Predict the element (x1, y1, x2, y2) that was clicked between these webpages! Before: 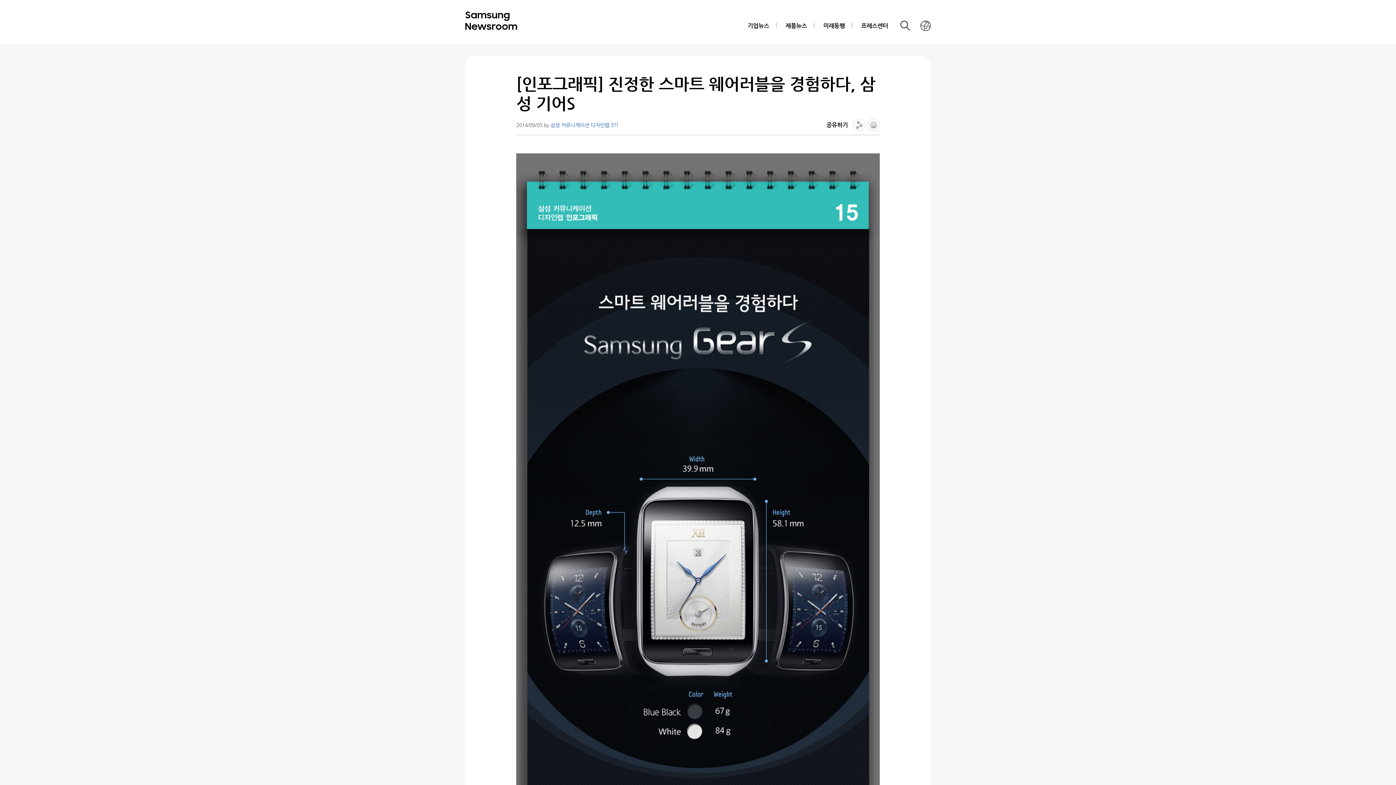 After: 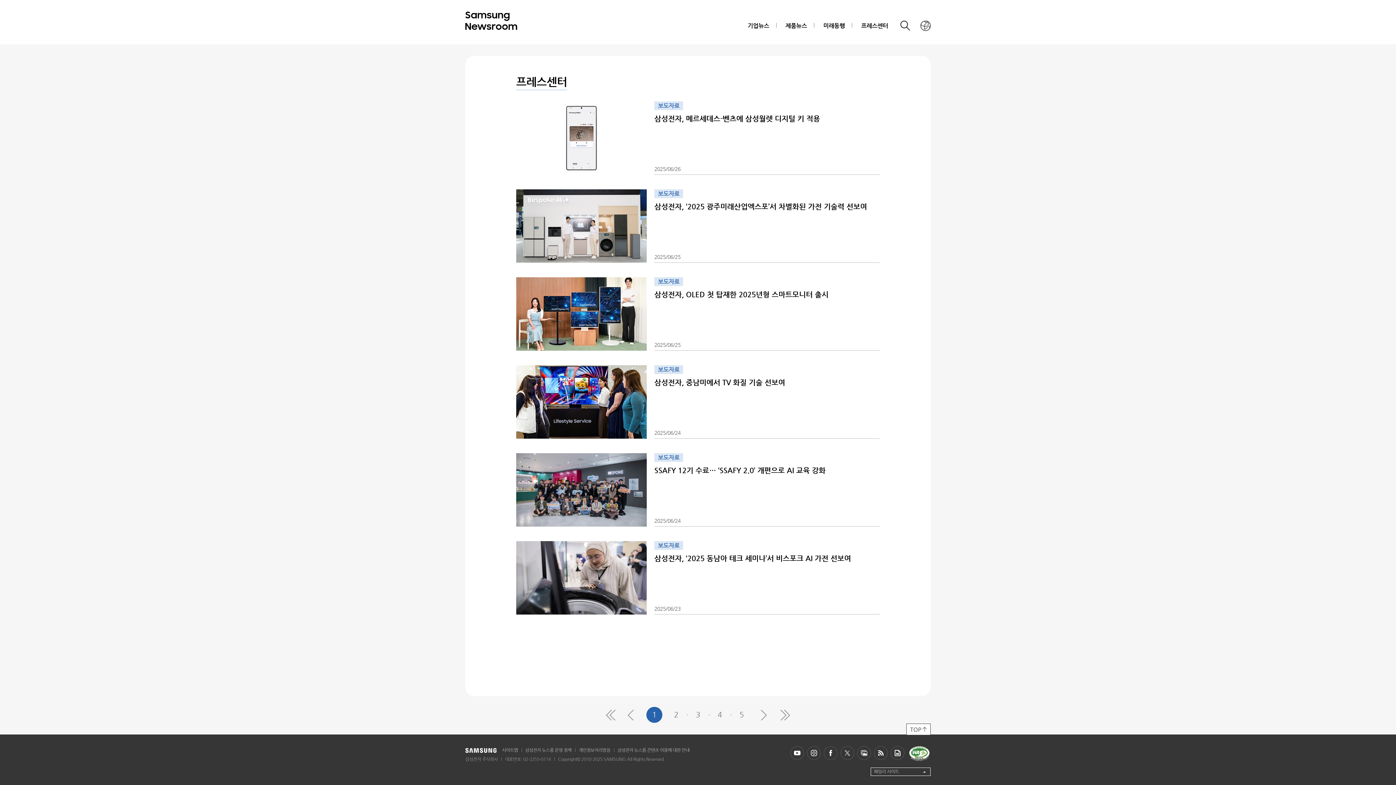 Action: label: 프레스센터 bbox: (854, 14, 895, 37)